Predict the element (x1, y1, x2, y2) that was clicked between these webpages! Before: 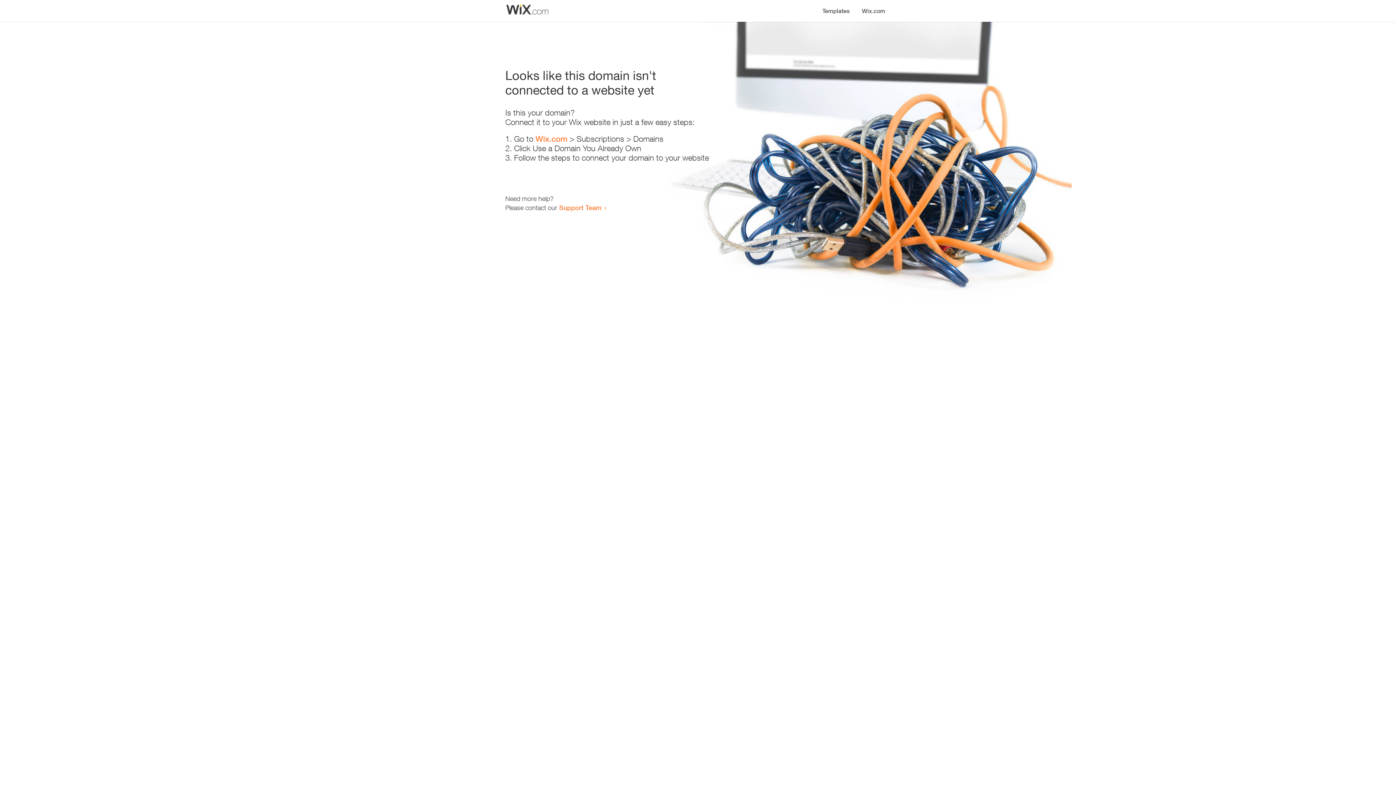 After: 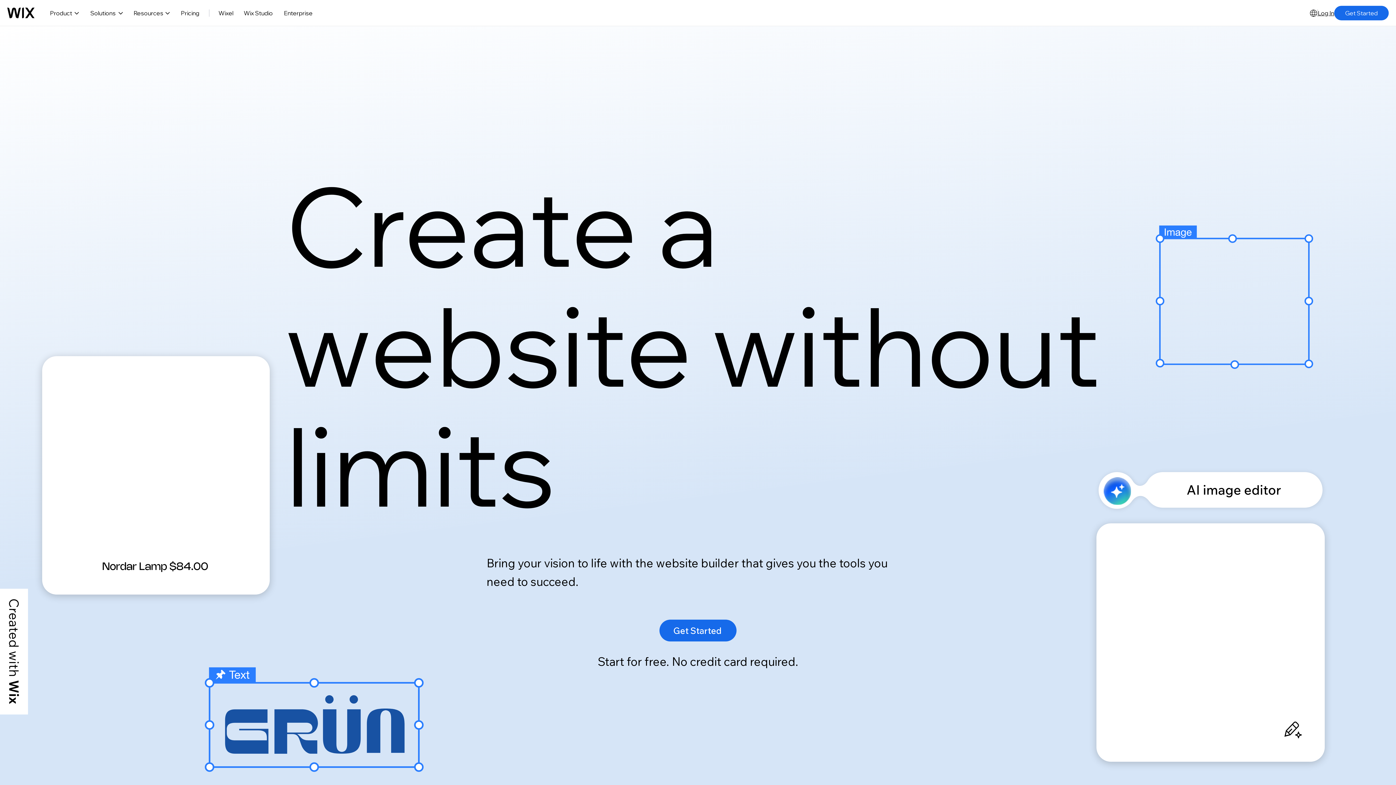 Action: label: Wix.com bbox: (535, 134, 567, 143)